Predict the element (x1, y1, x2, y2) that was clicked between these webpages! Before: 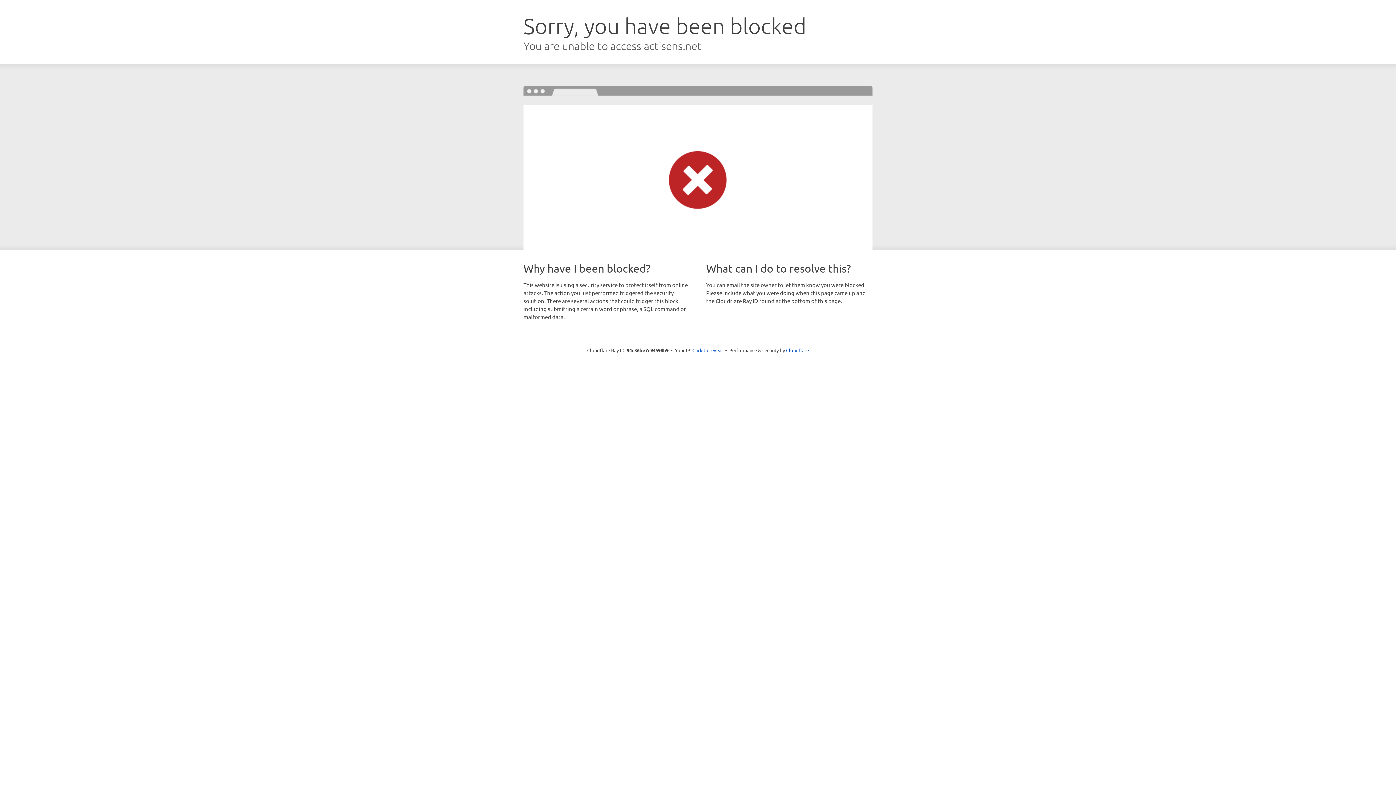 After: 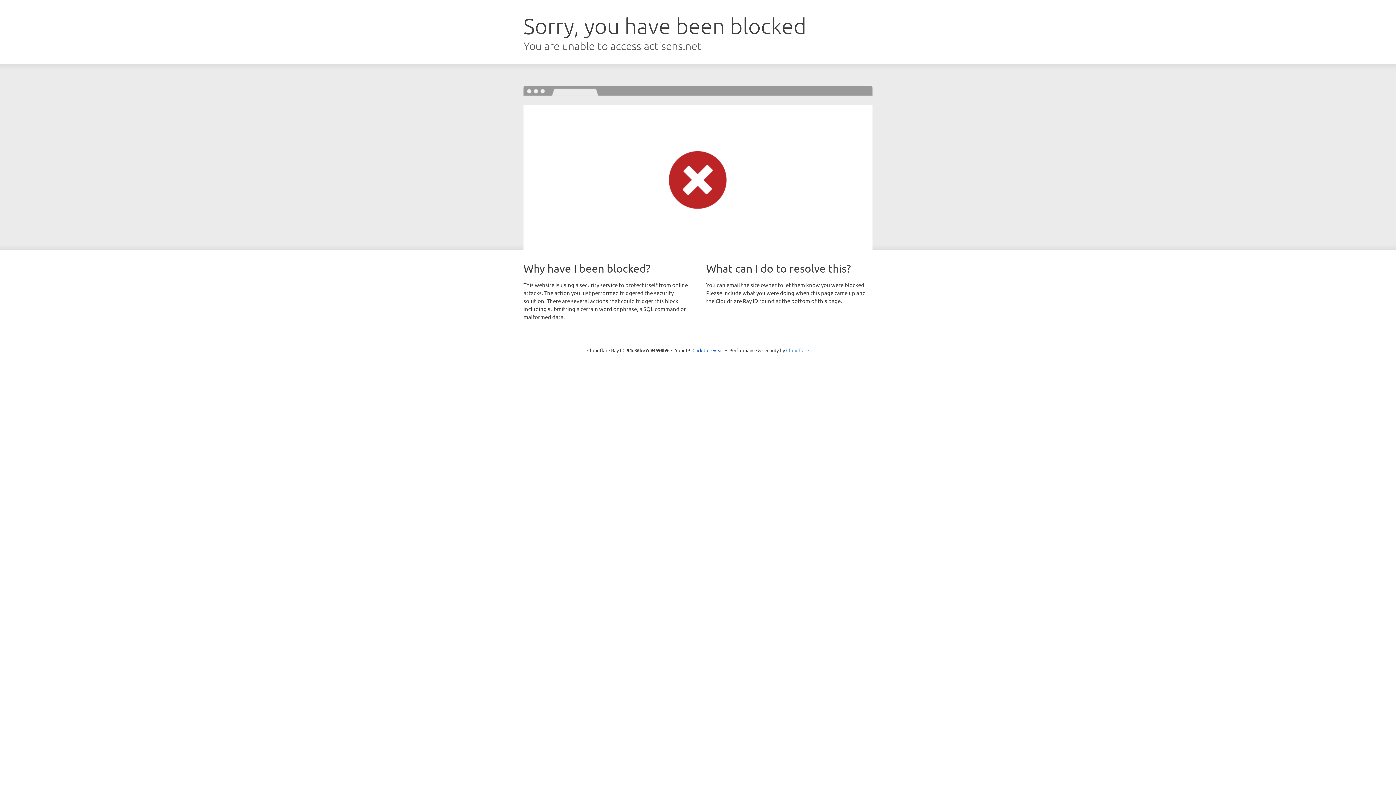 Action: bbox: (786, 347, 809, 353) label: Cloudflare